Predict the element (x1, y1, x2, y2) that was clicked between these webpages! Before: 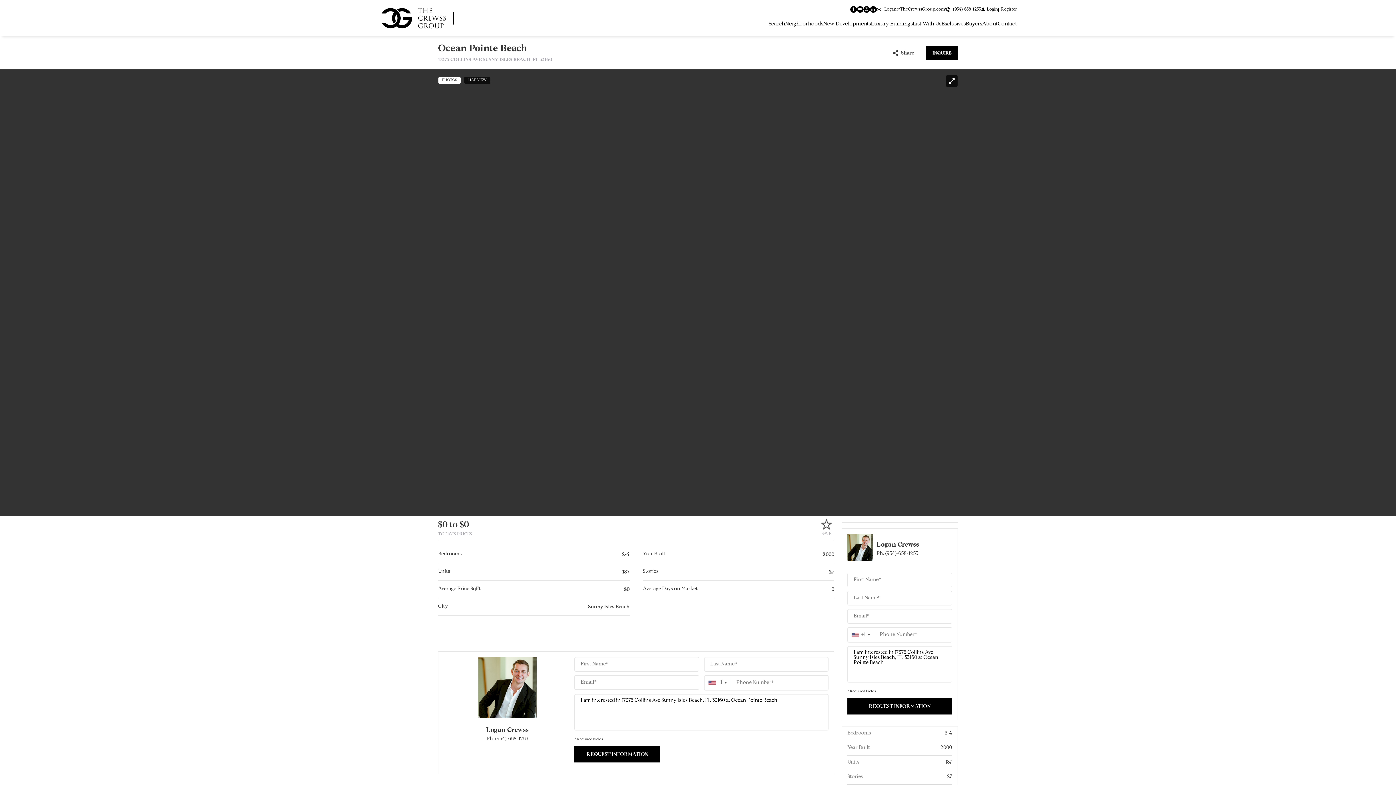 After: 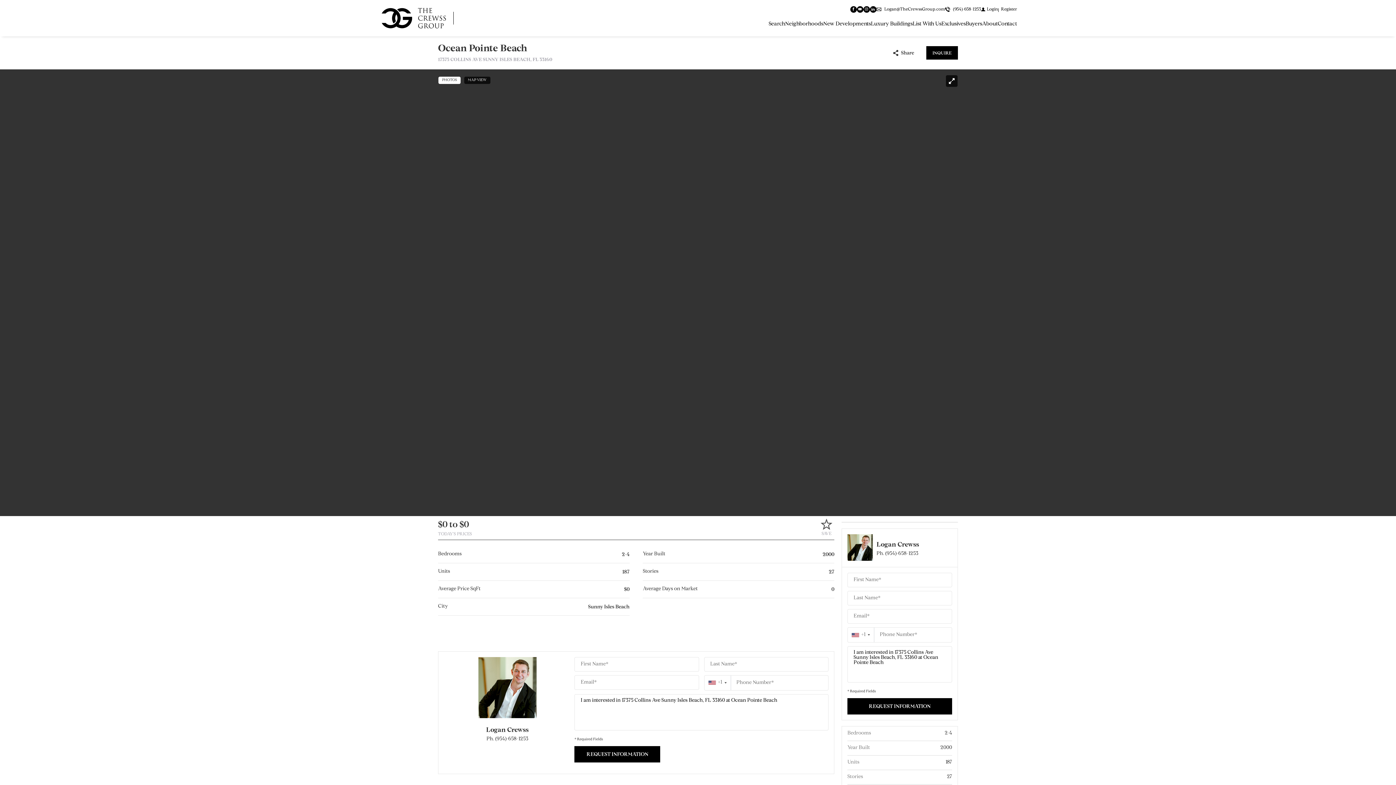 Action: bbox: (438, 76, 460, 84) label: PHOTOS